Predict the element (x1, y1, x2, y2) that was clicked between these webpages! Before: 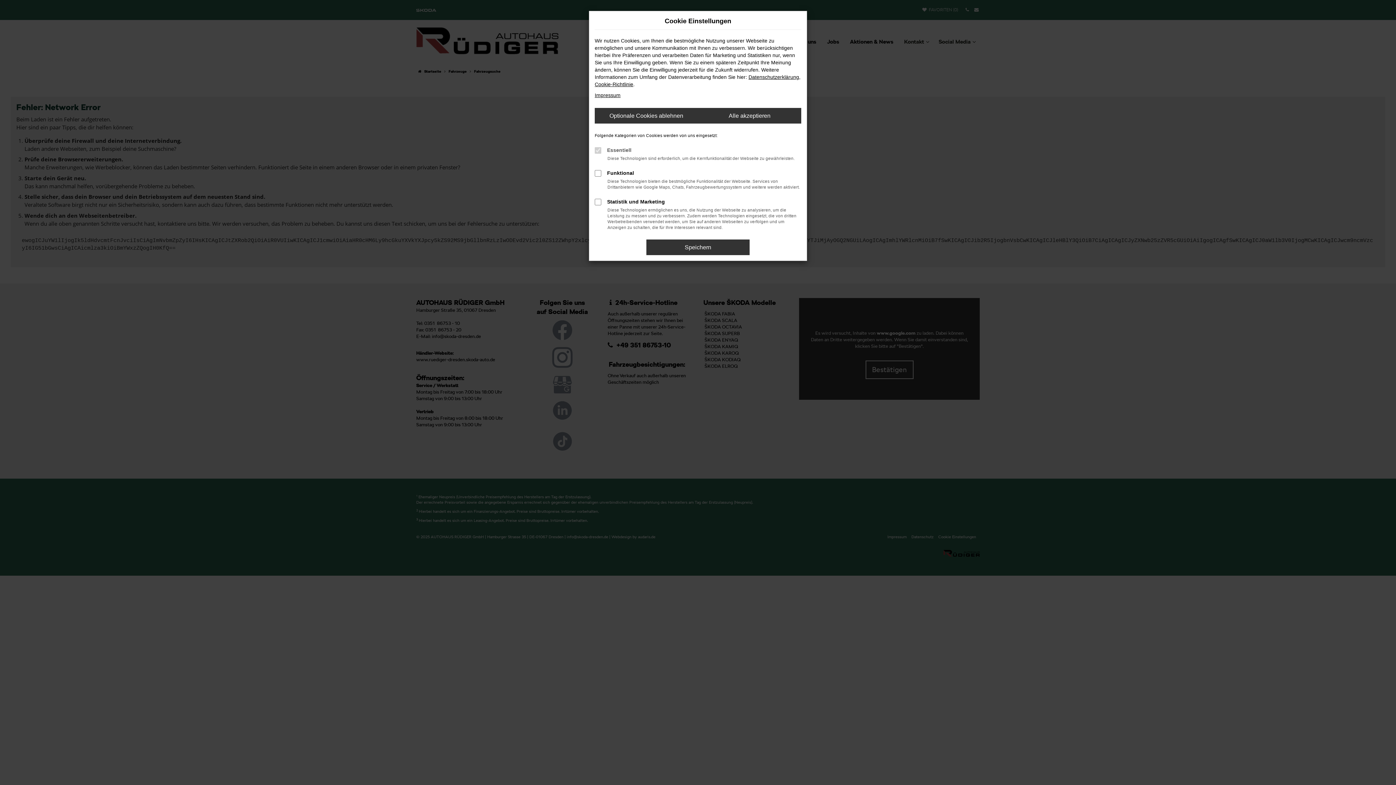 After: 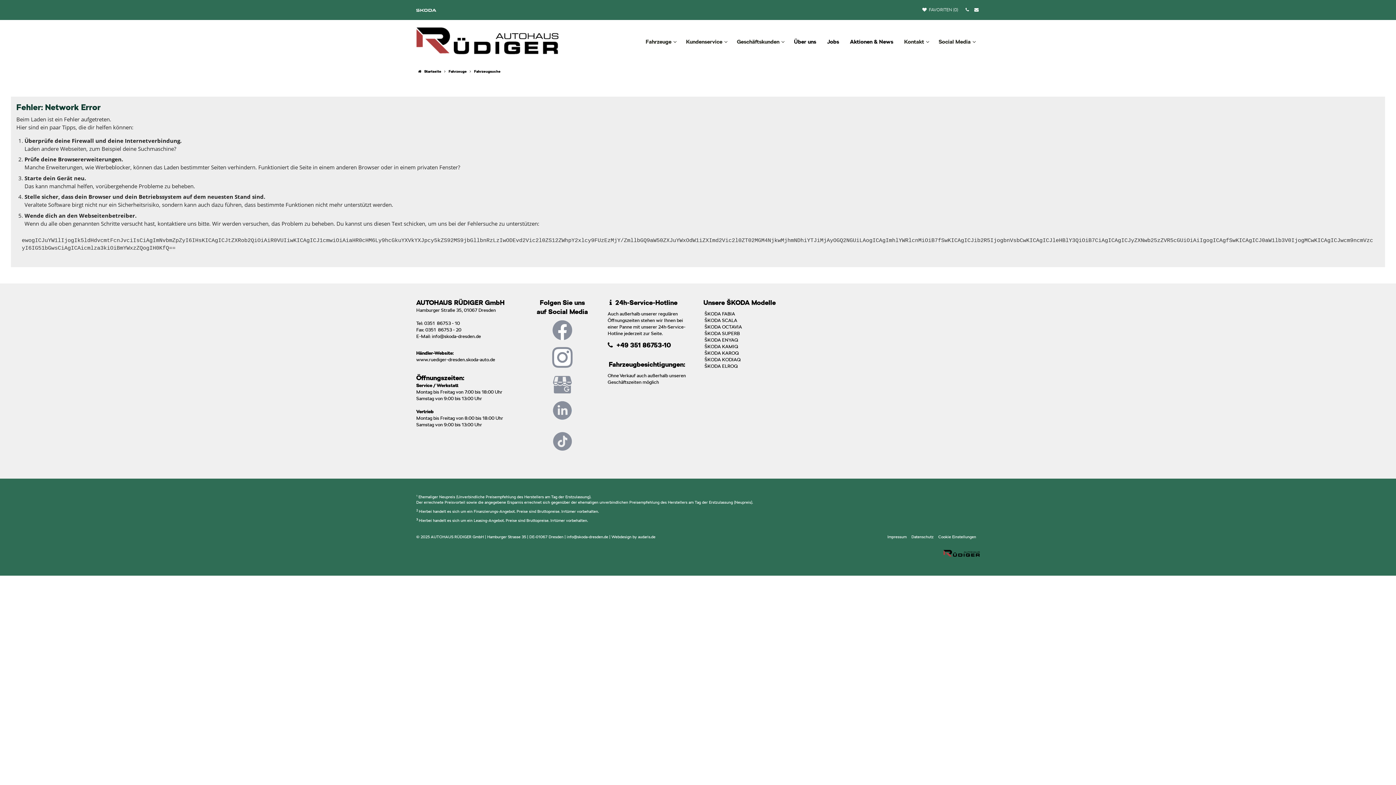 Action: label: Alle akzeptieren bbox: (698, 108, 801, 123)